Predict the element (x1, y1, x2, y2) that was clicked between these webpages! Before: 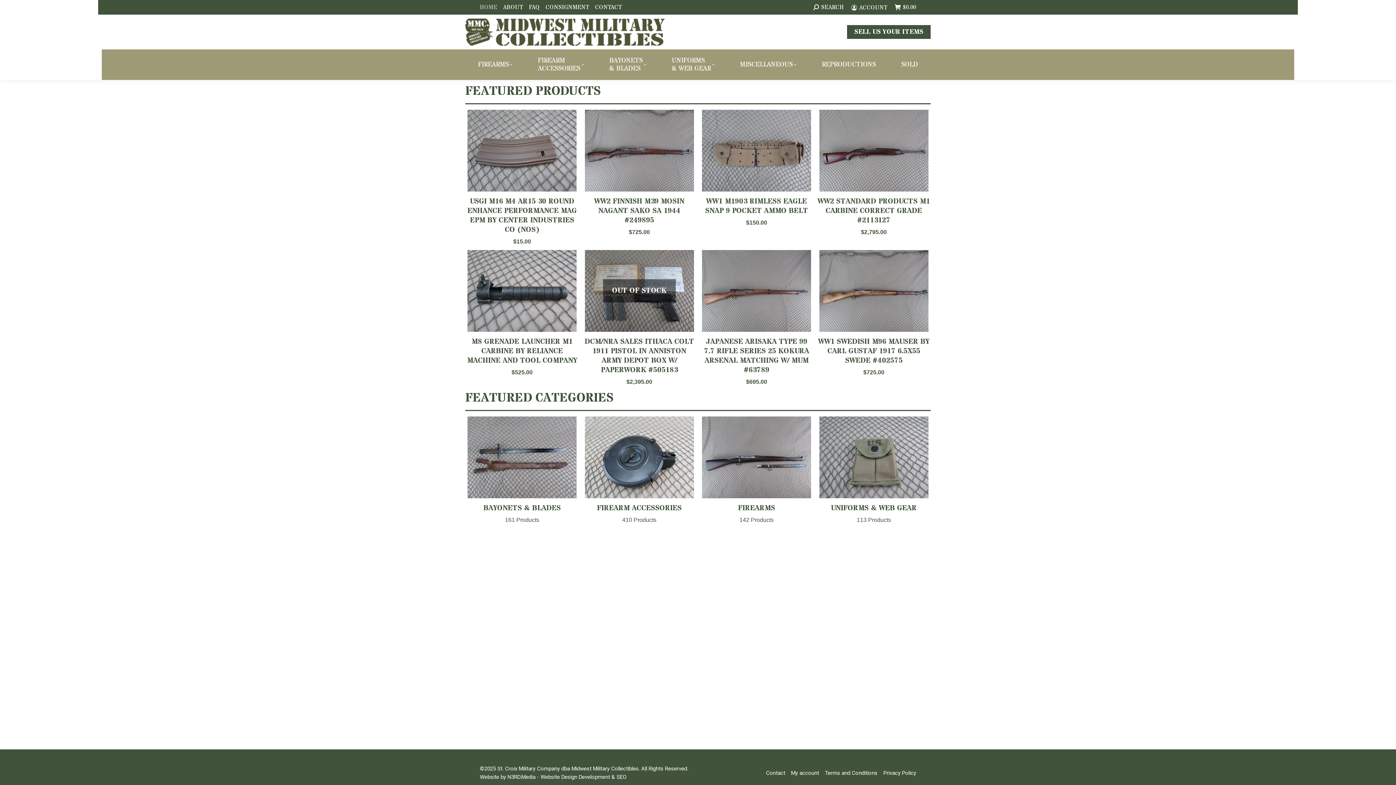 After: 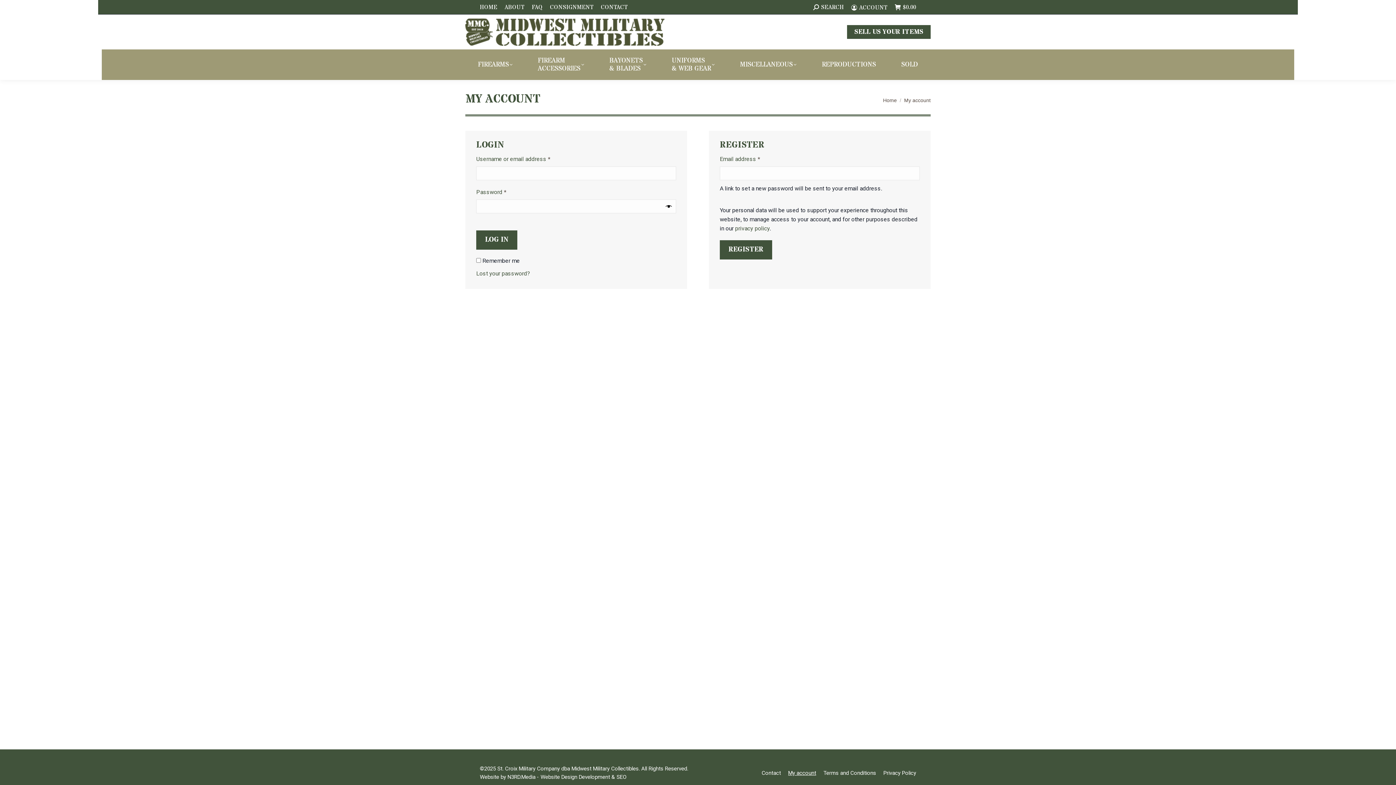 Action: bbox: (791, 769, 819, 777) label: My account